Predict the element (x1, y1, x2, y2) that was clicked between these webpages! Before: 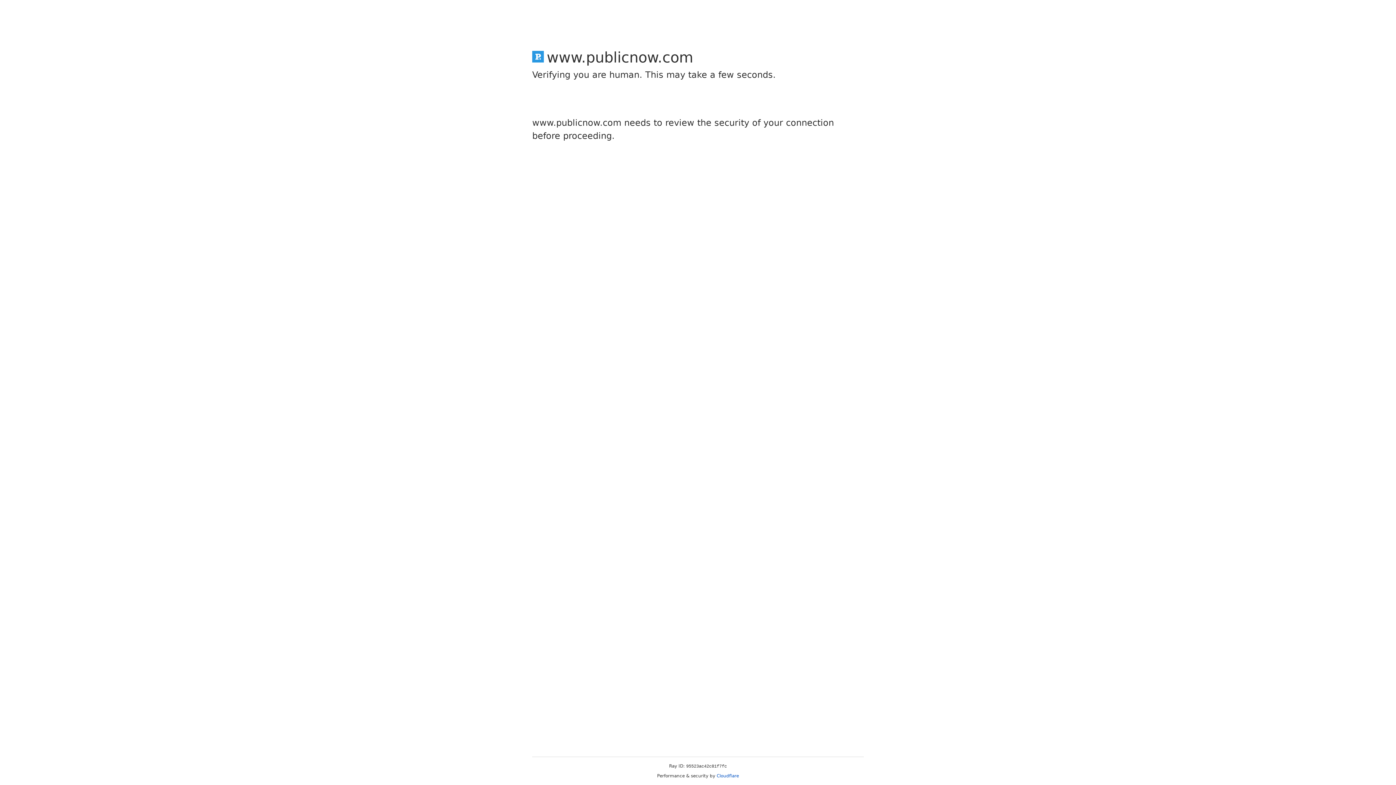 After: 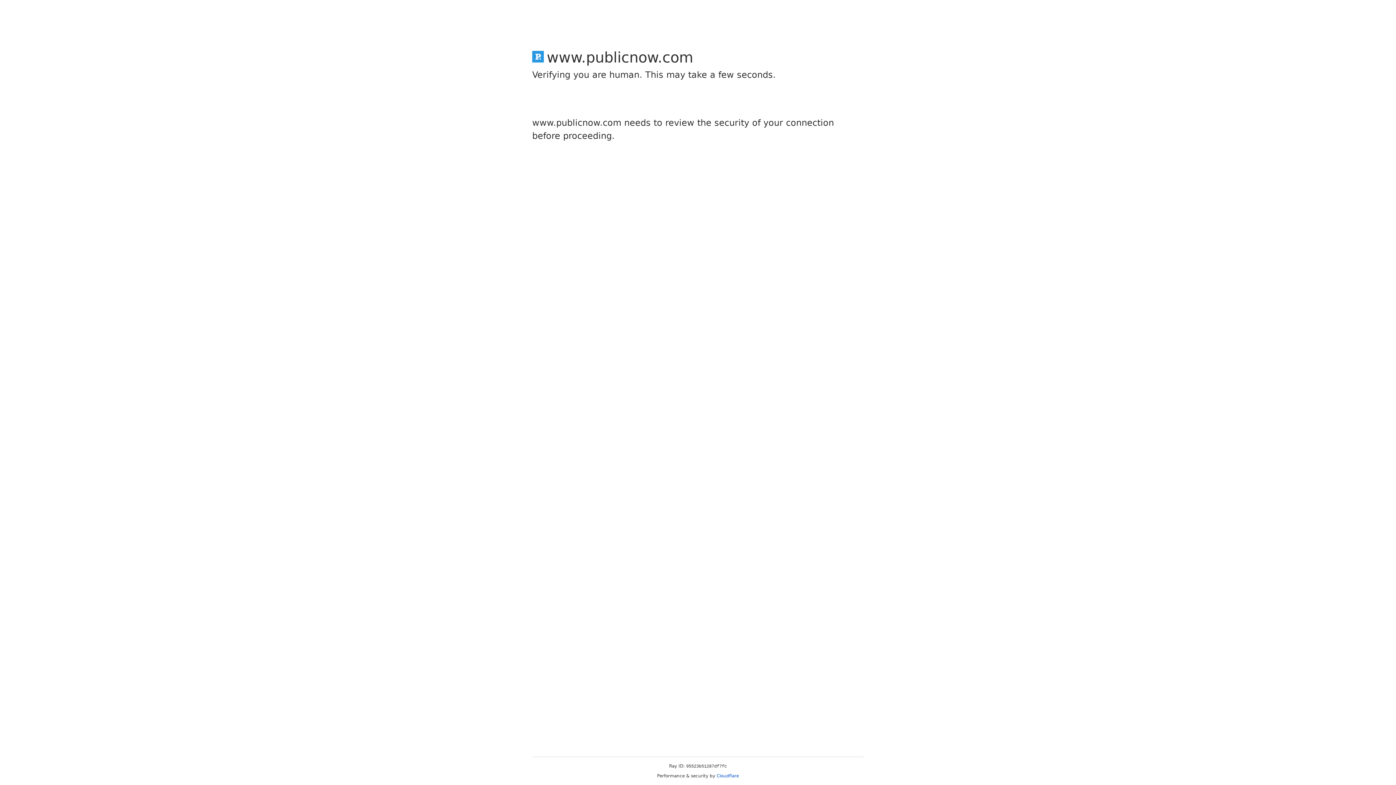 Action: label: Cloudflare bbox: (716, 773, 739, 778)